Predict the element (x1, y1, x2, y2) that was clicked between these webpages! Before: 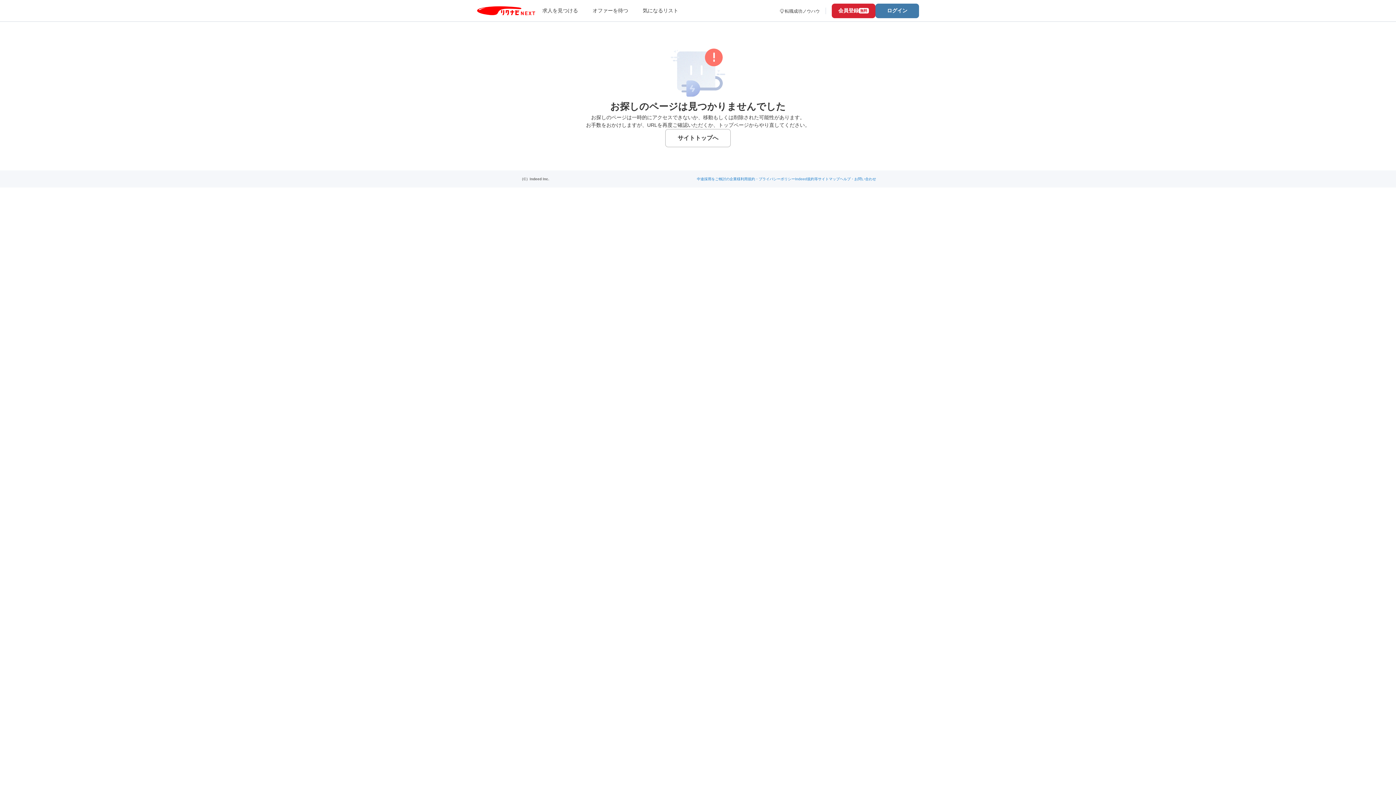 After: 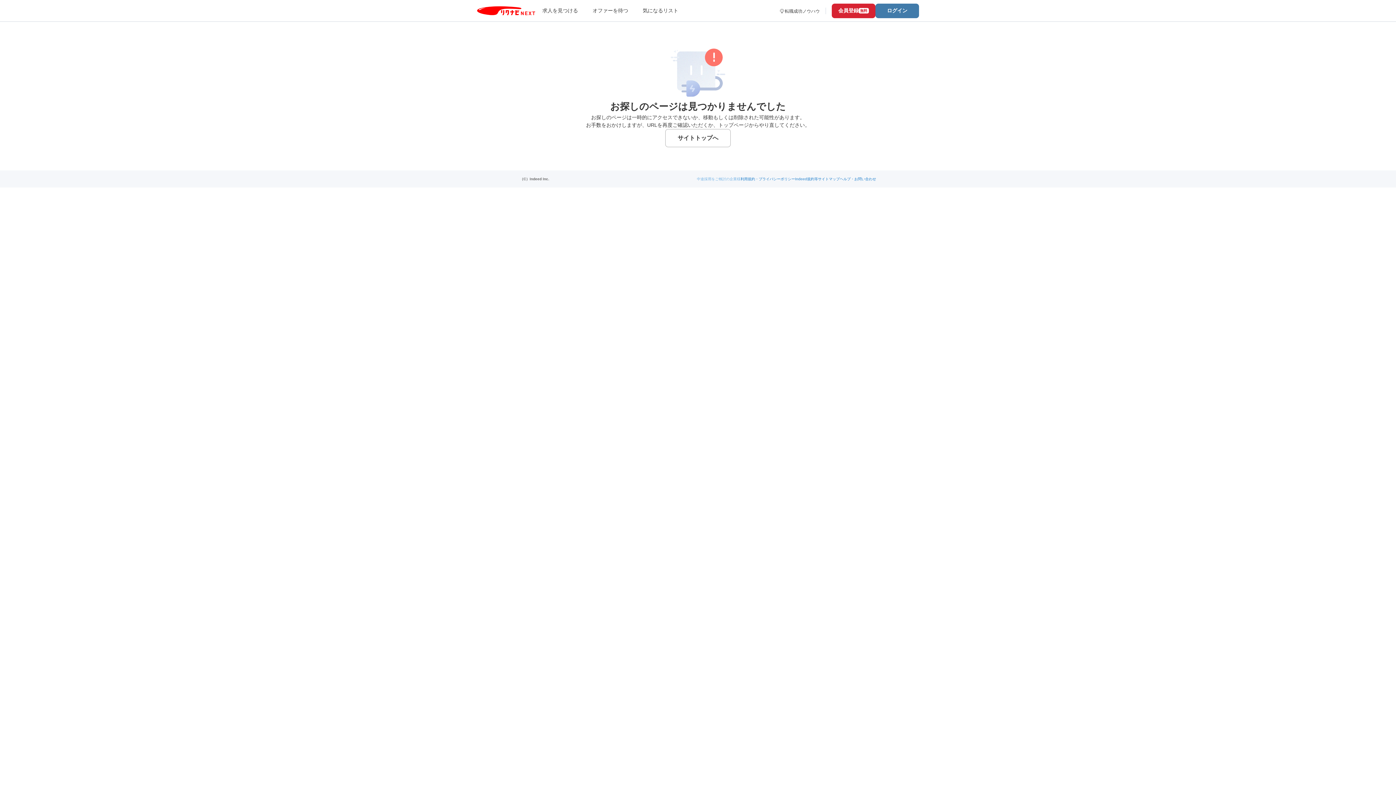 Action: bbox: (697, 177, 740, 181) label: 中途採用をご検討の企業様